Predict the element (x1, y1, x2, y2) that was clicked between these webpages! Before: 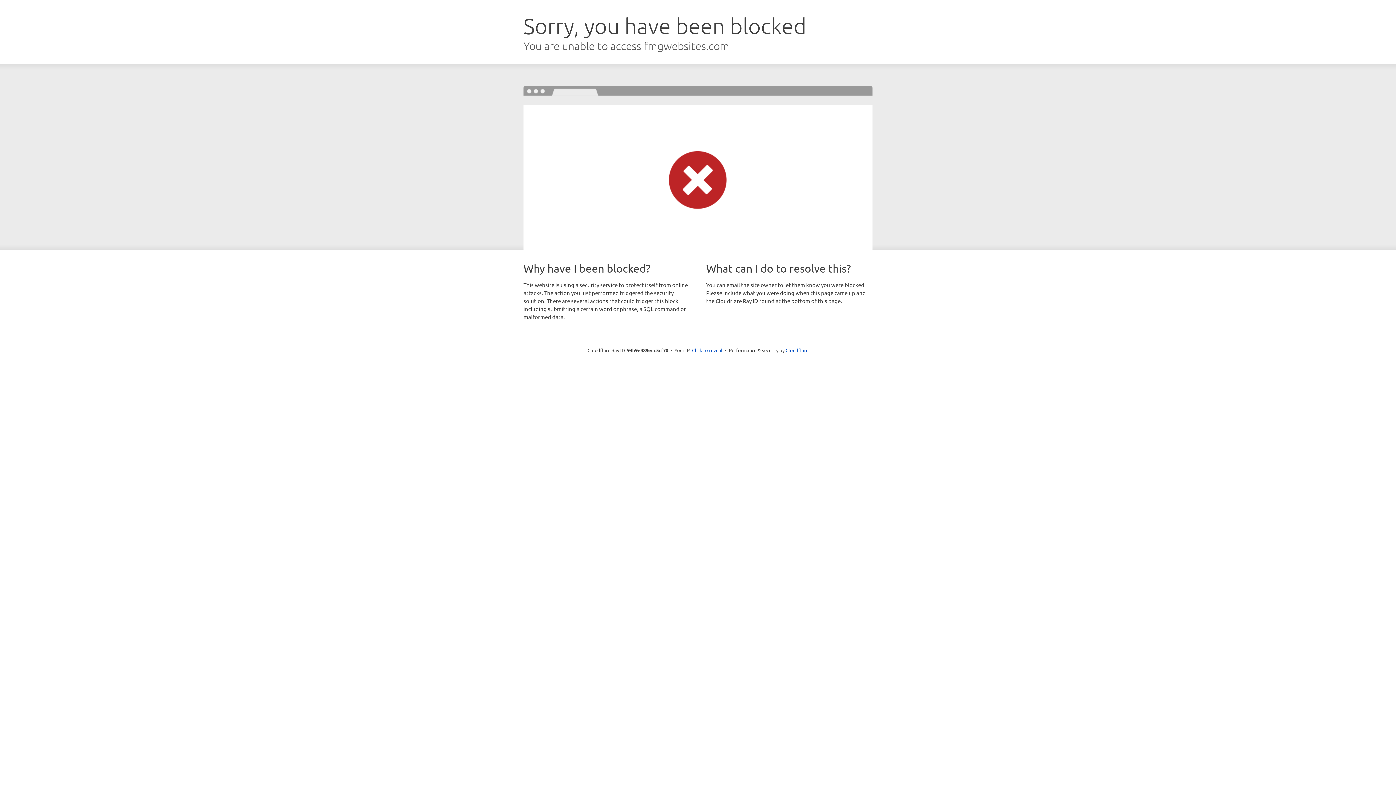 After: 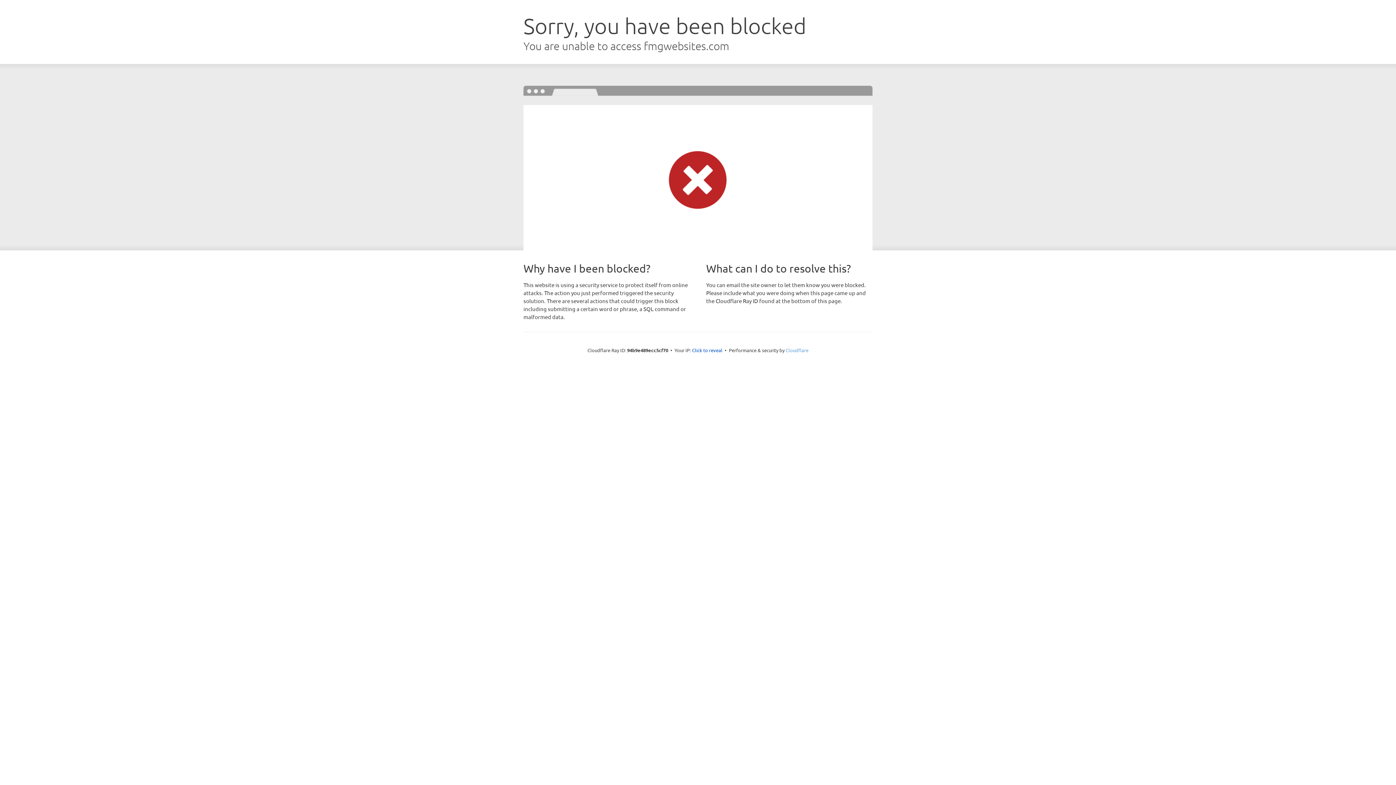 Action: label: Cloudflare bbox: (785, 347, 808, 353)